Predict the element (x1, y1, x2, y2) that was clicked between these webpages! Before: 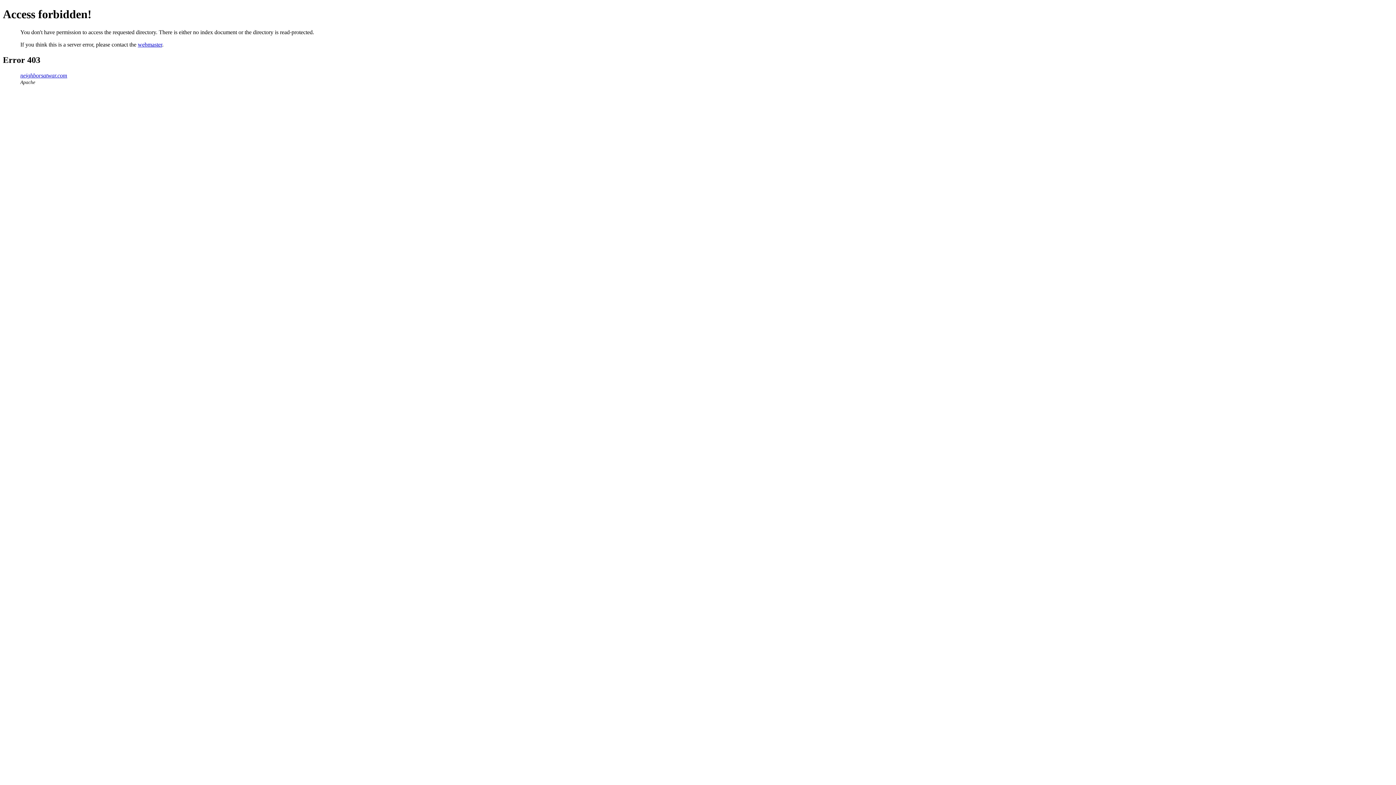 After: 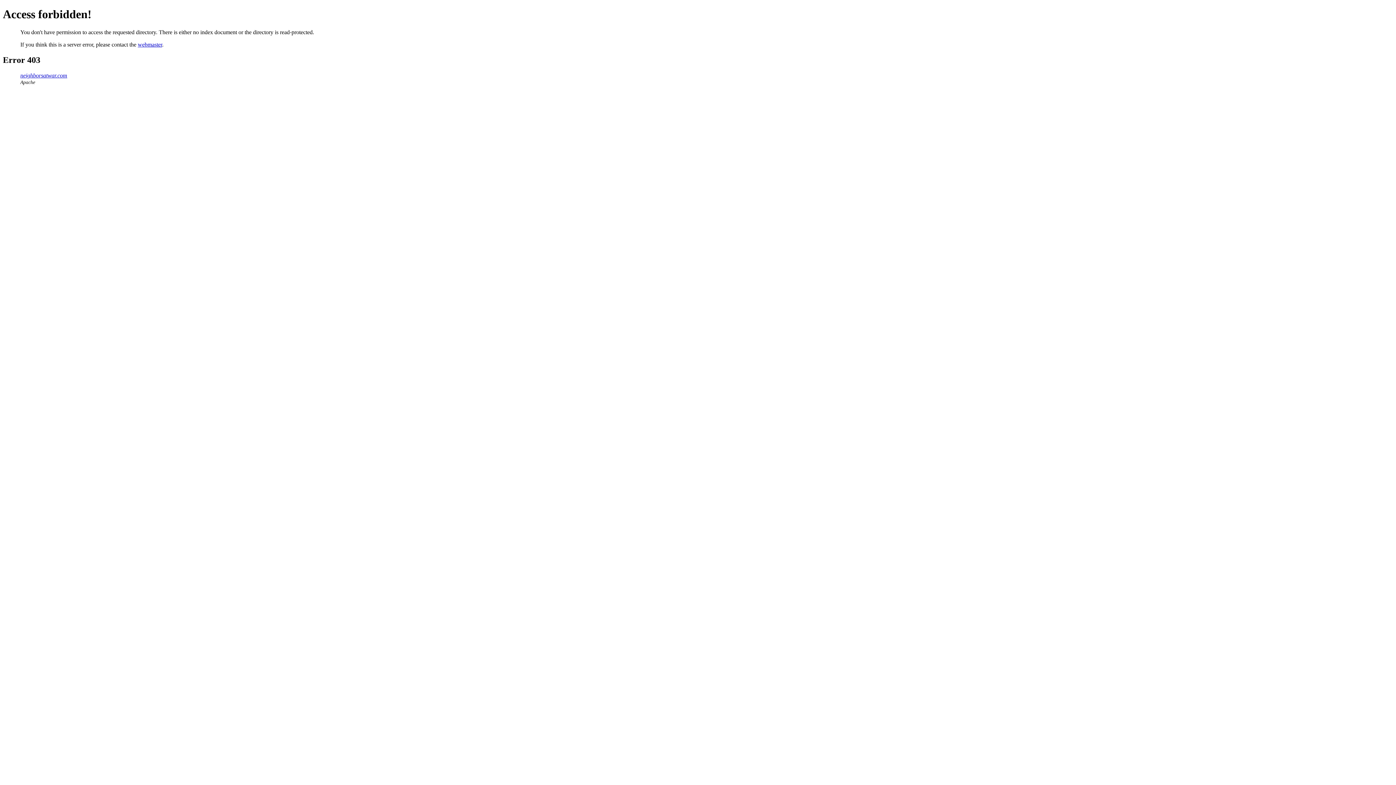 Action: label: neighborsatwar.com bbox: (20, 72, 67, 78)